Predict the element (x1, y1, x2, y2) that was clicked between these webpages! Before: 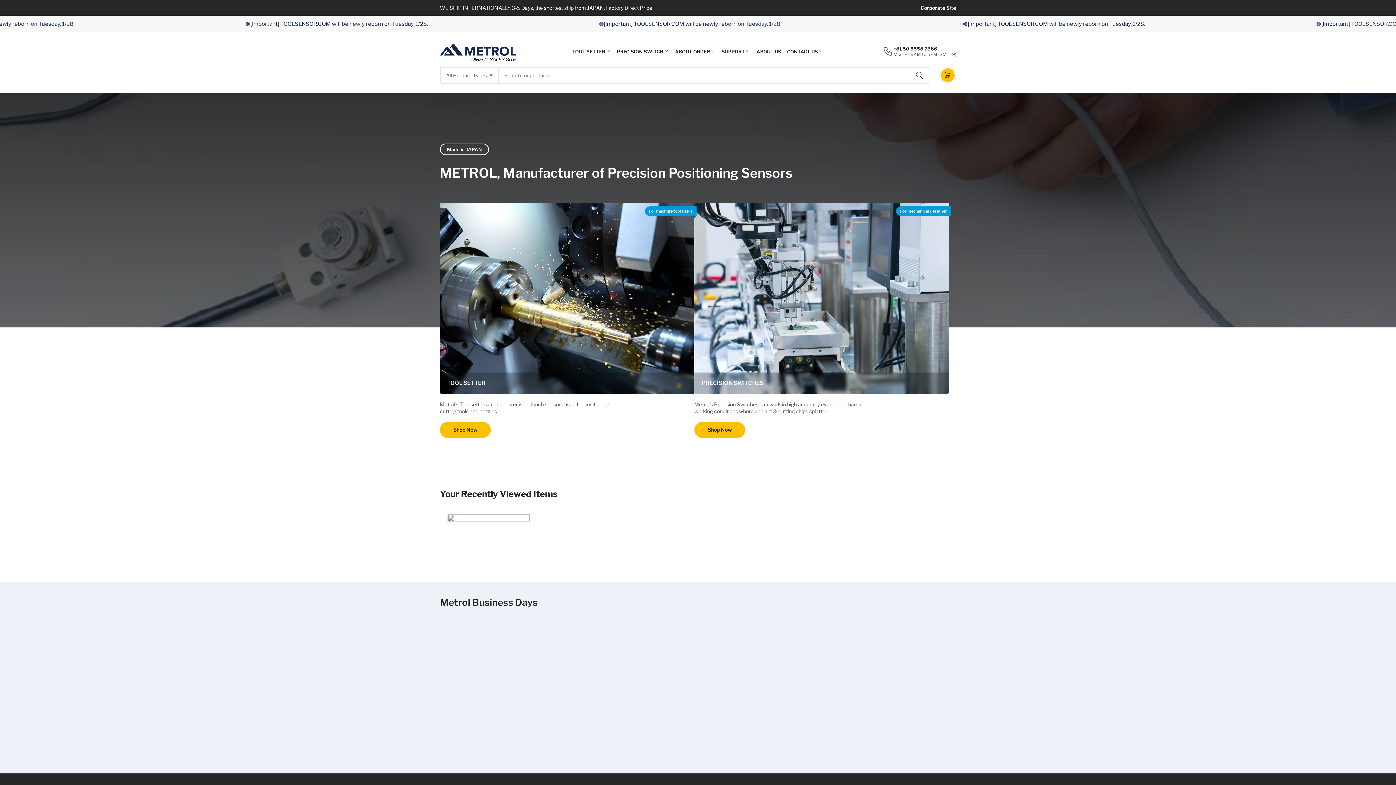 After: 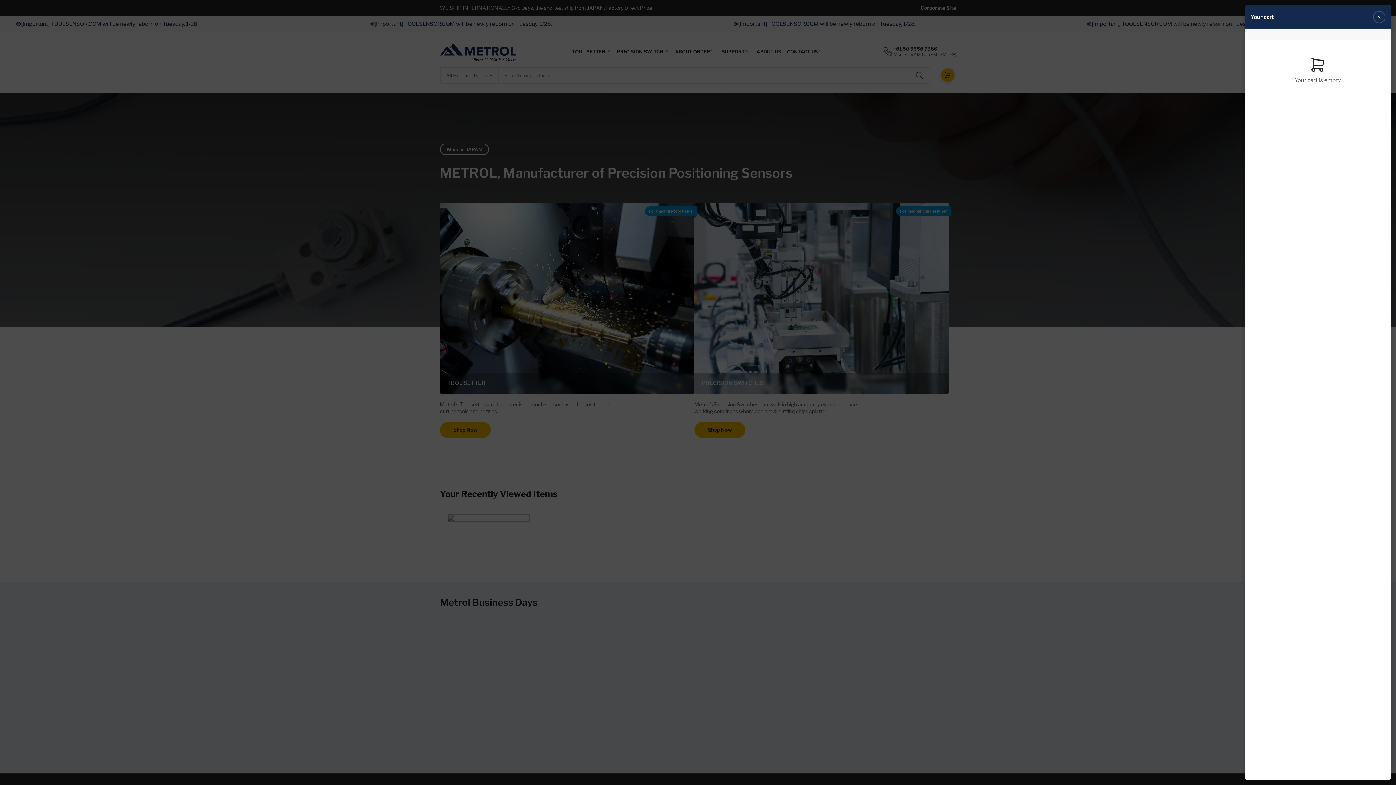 Action: label: Open mini cart bbox: (939, 66, 956, 83)